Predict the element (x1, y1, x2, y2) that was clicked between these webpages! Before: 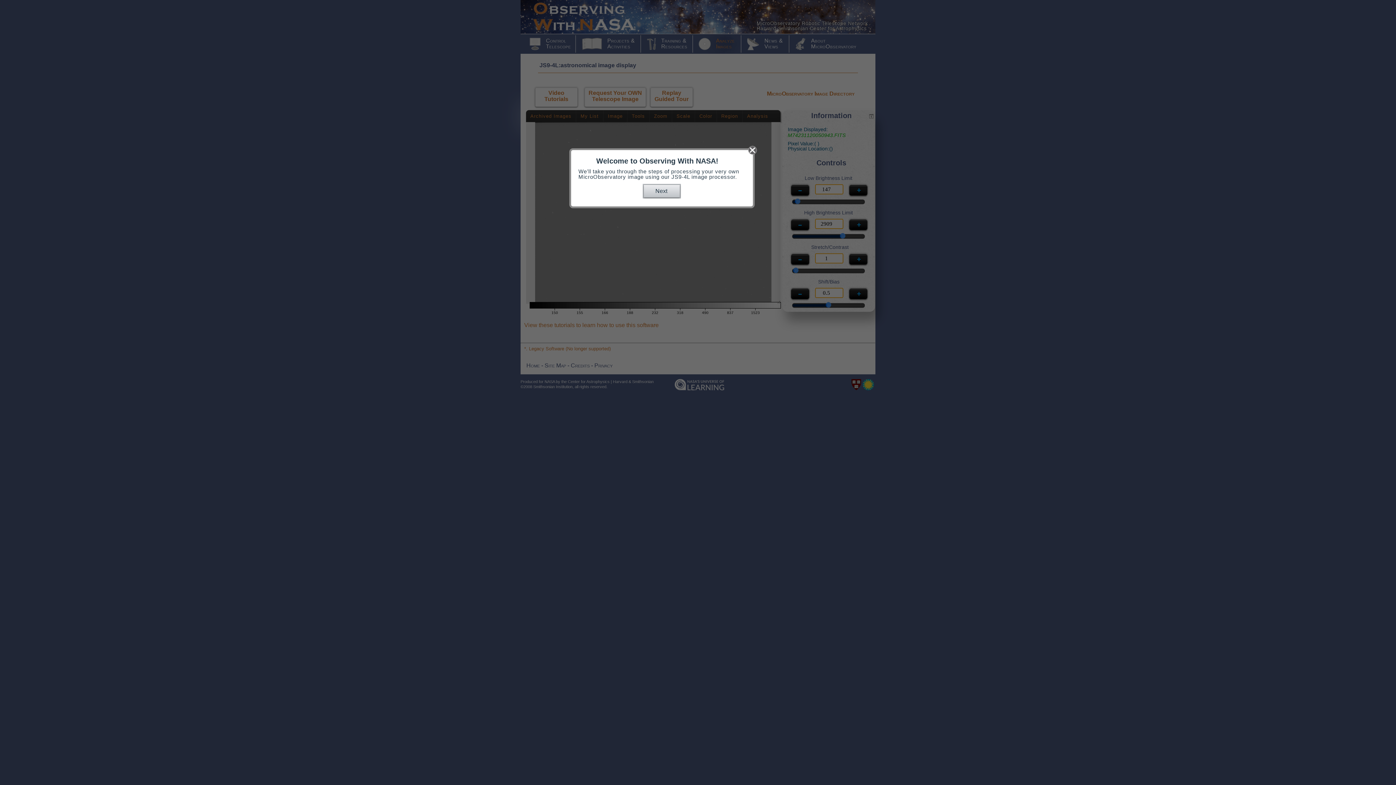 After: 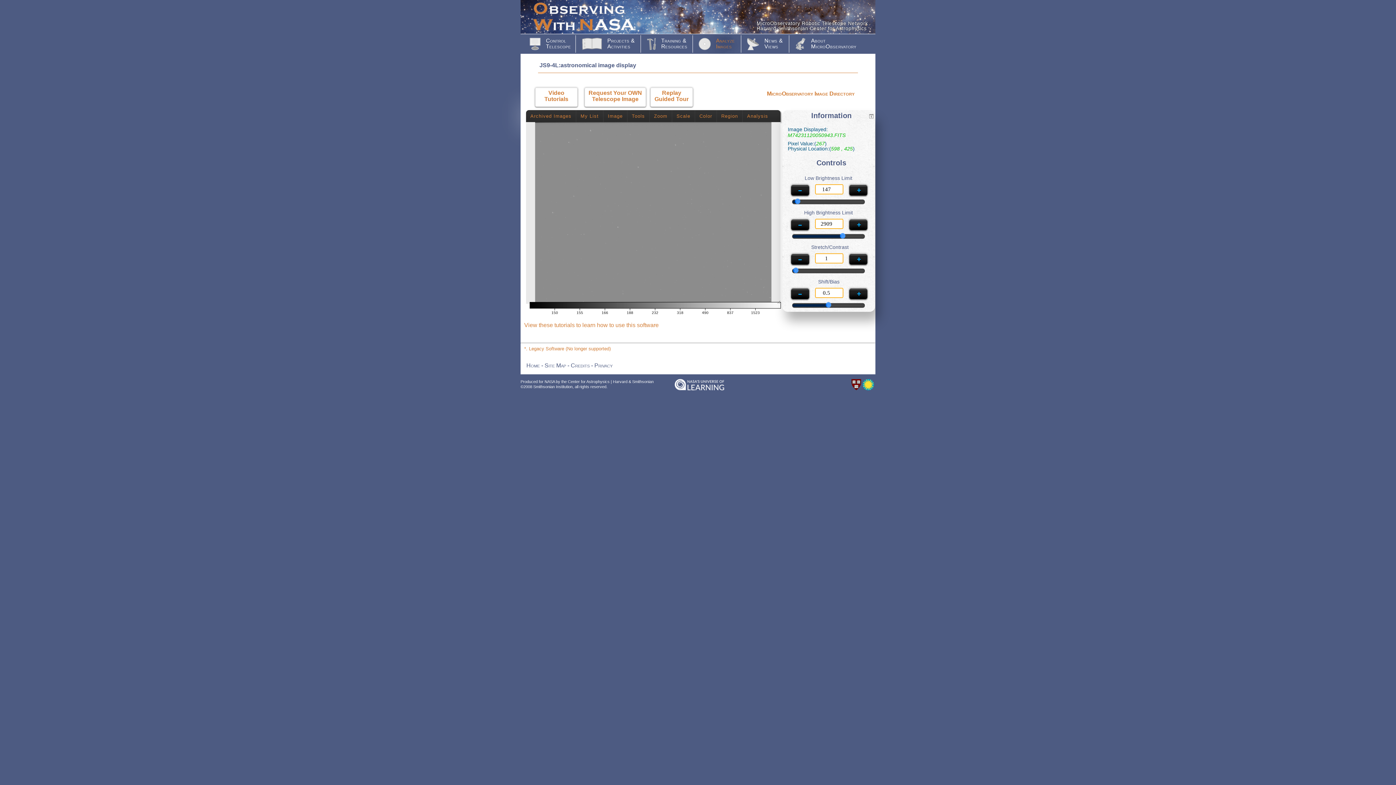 Action: bbox: (748, 145, 757, 155)